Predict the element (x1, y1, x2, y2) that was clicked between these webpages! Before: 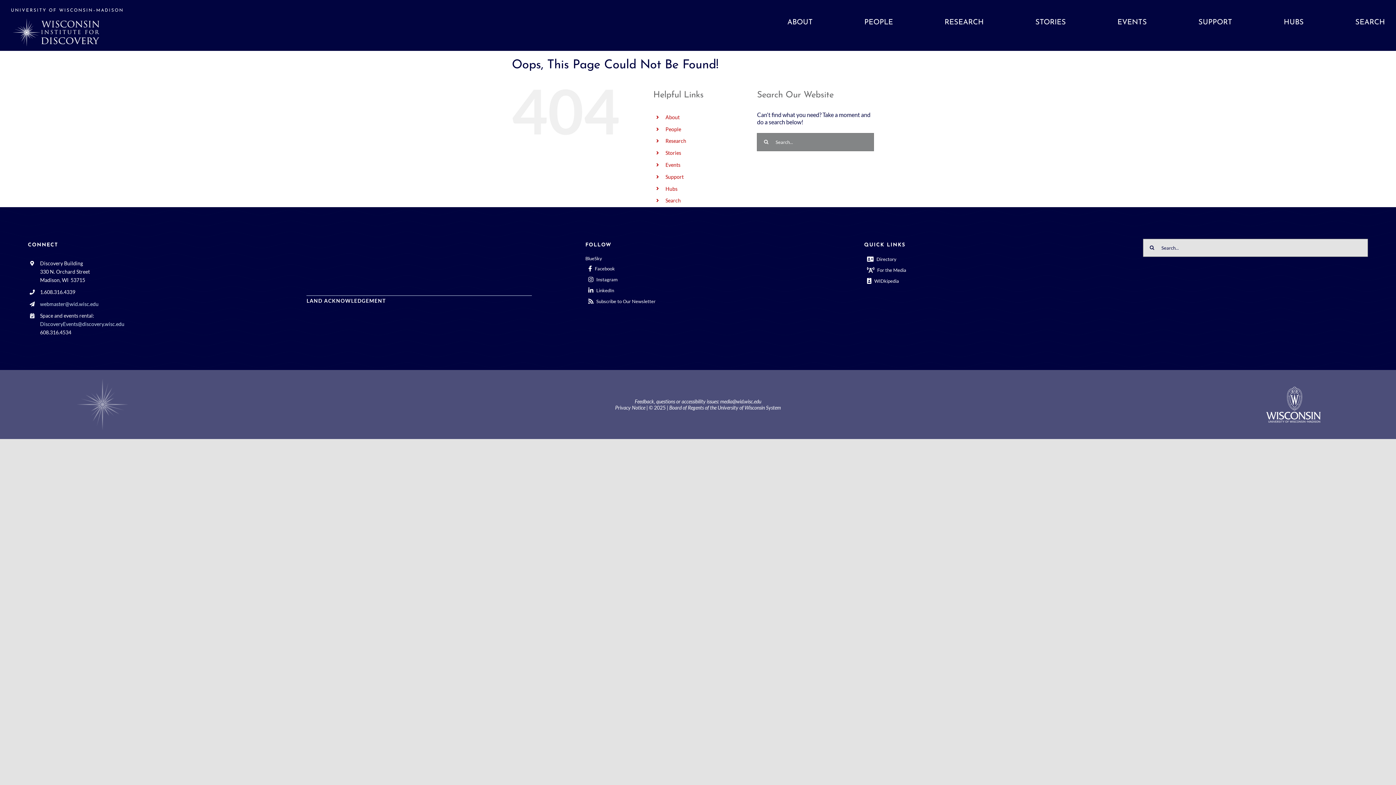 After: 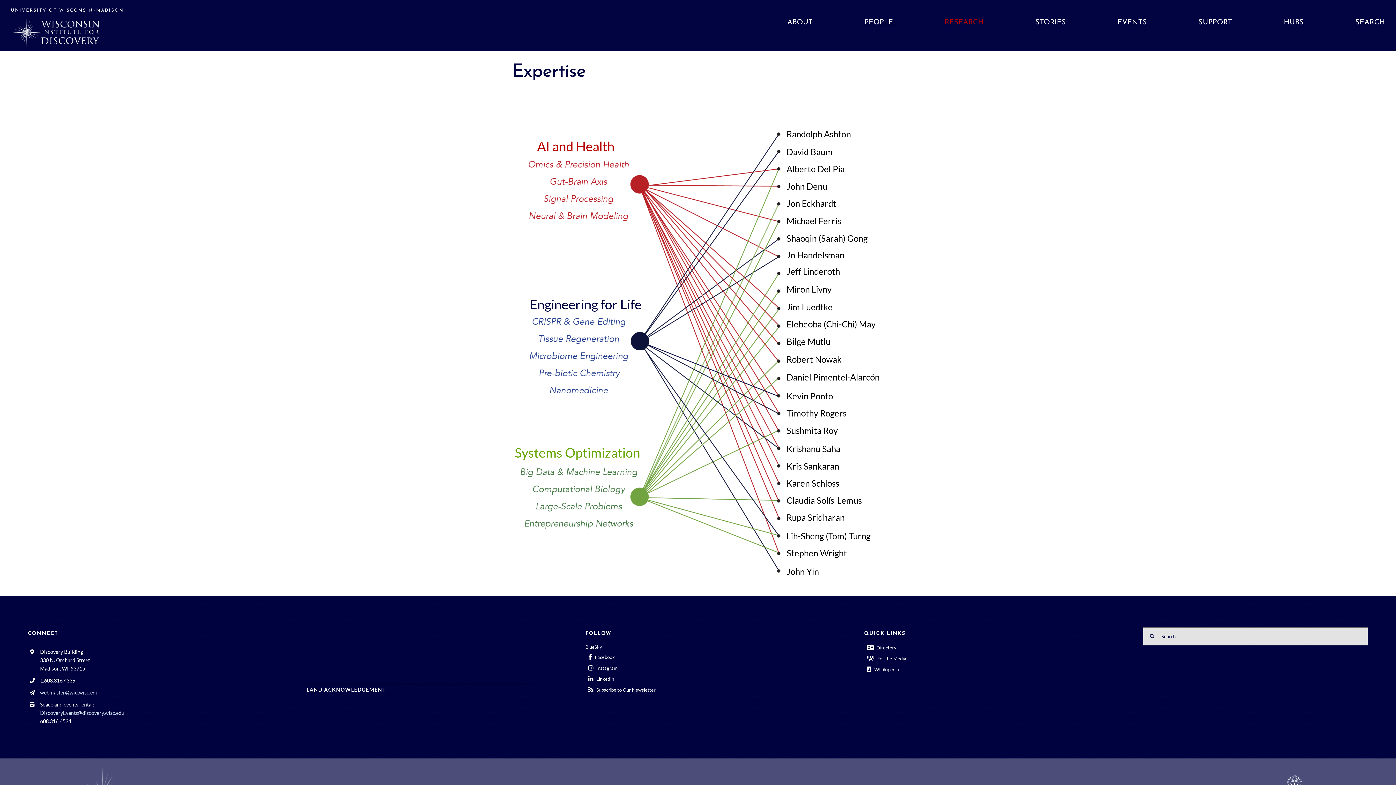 Action: bbox: (665, 137, 686, 144) label: Research